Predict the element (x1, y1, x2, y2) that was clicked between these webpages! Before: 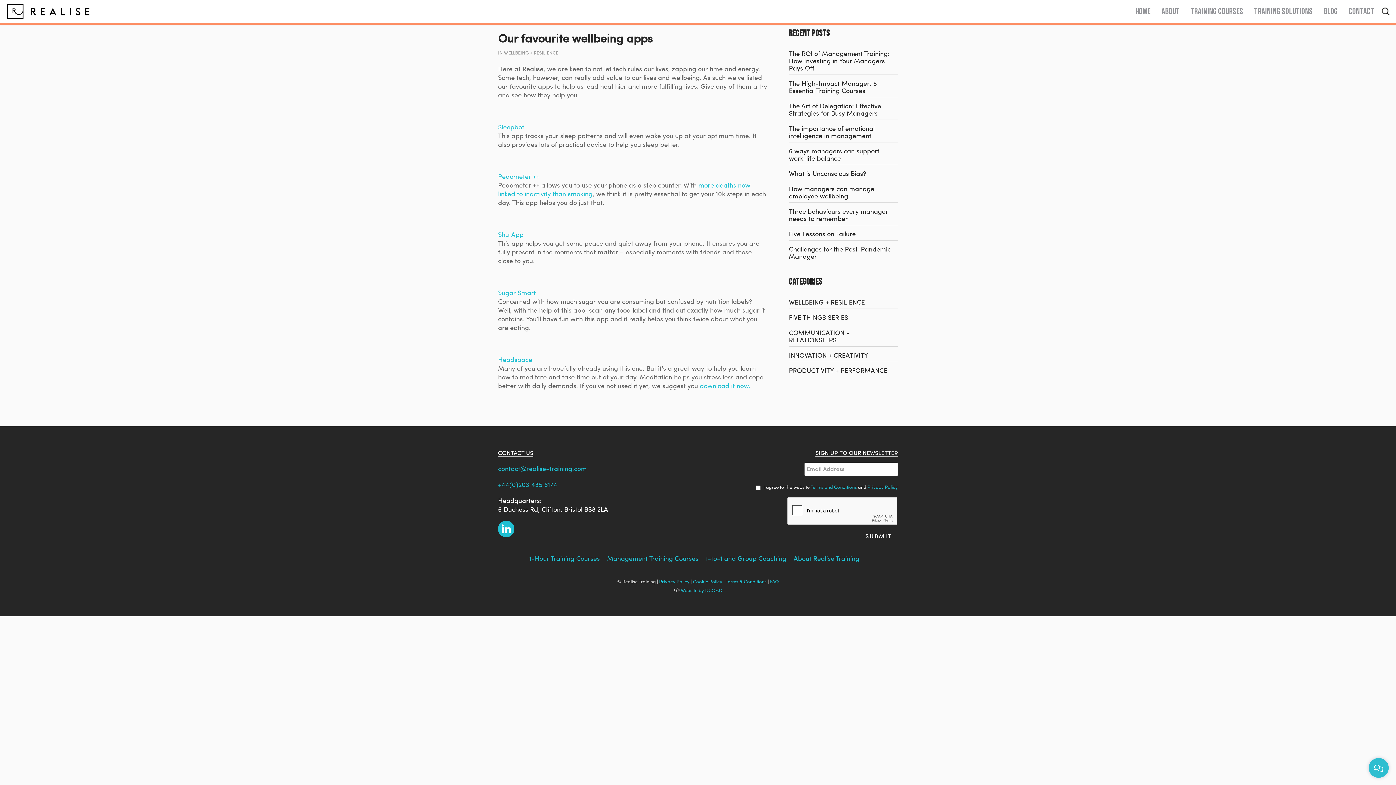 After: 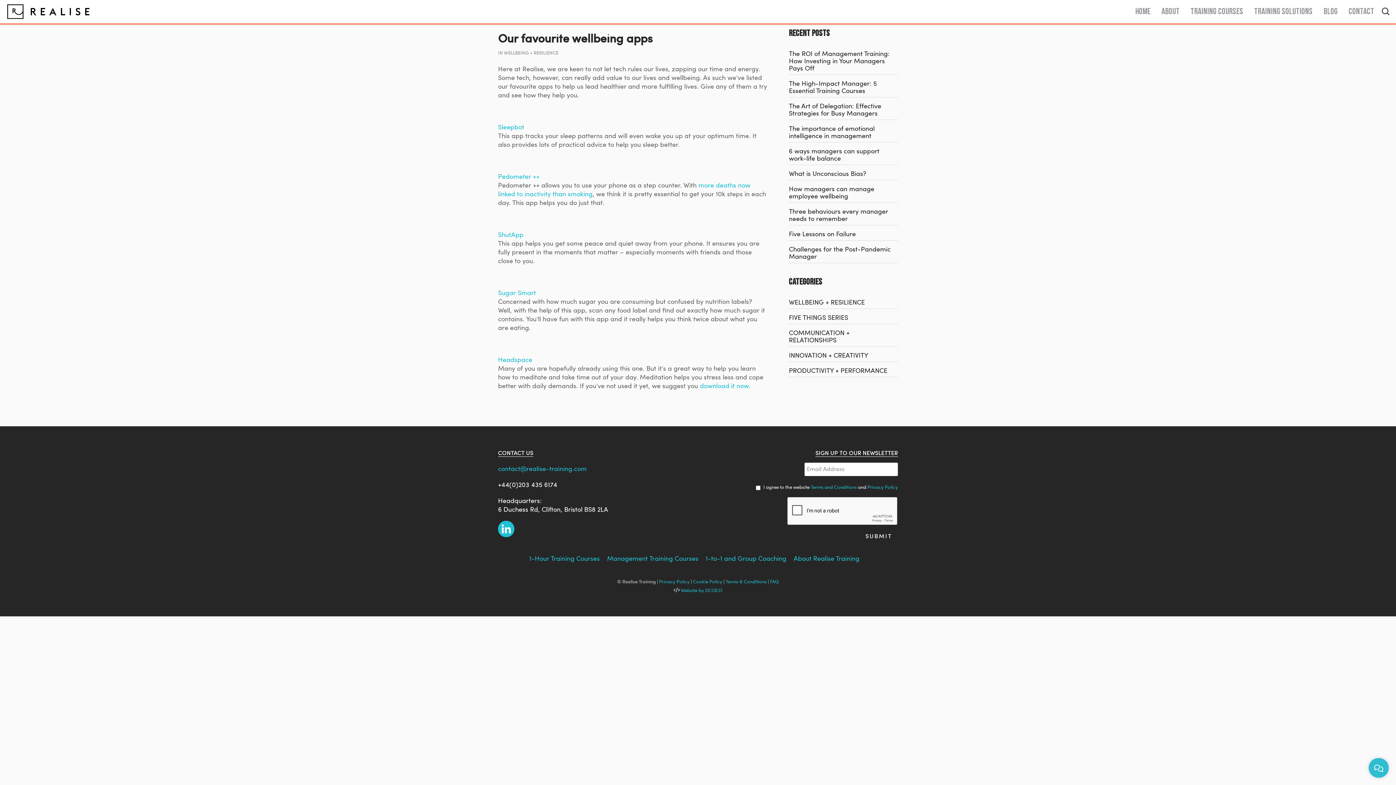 Action: label: +44(0)203 435 6174 bbox: (498, 480, 557, 489)